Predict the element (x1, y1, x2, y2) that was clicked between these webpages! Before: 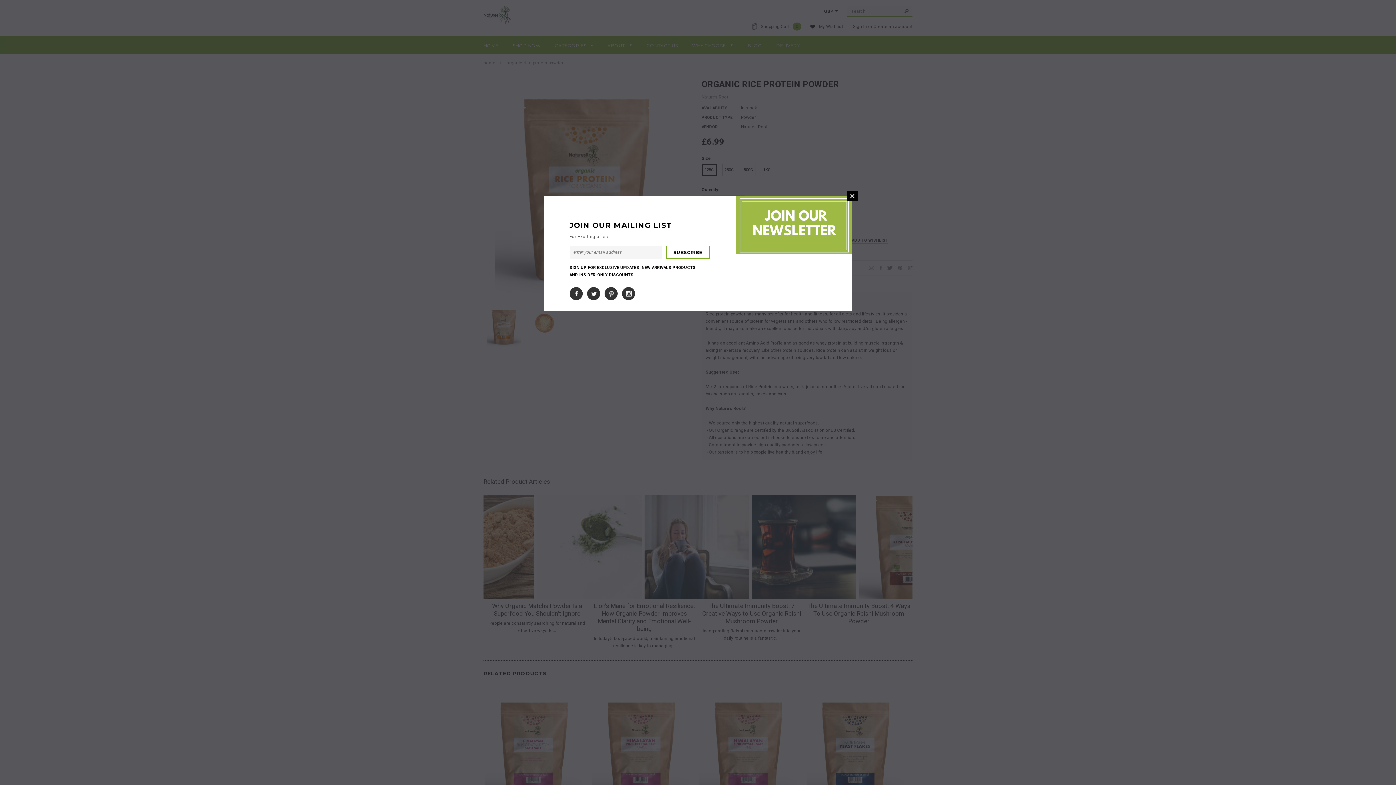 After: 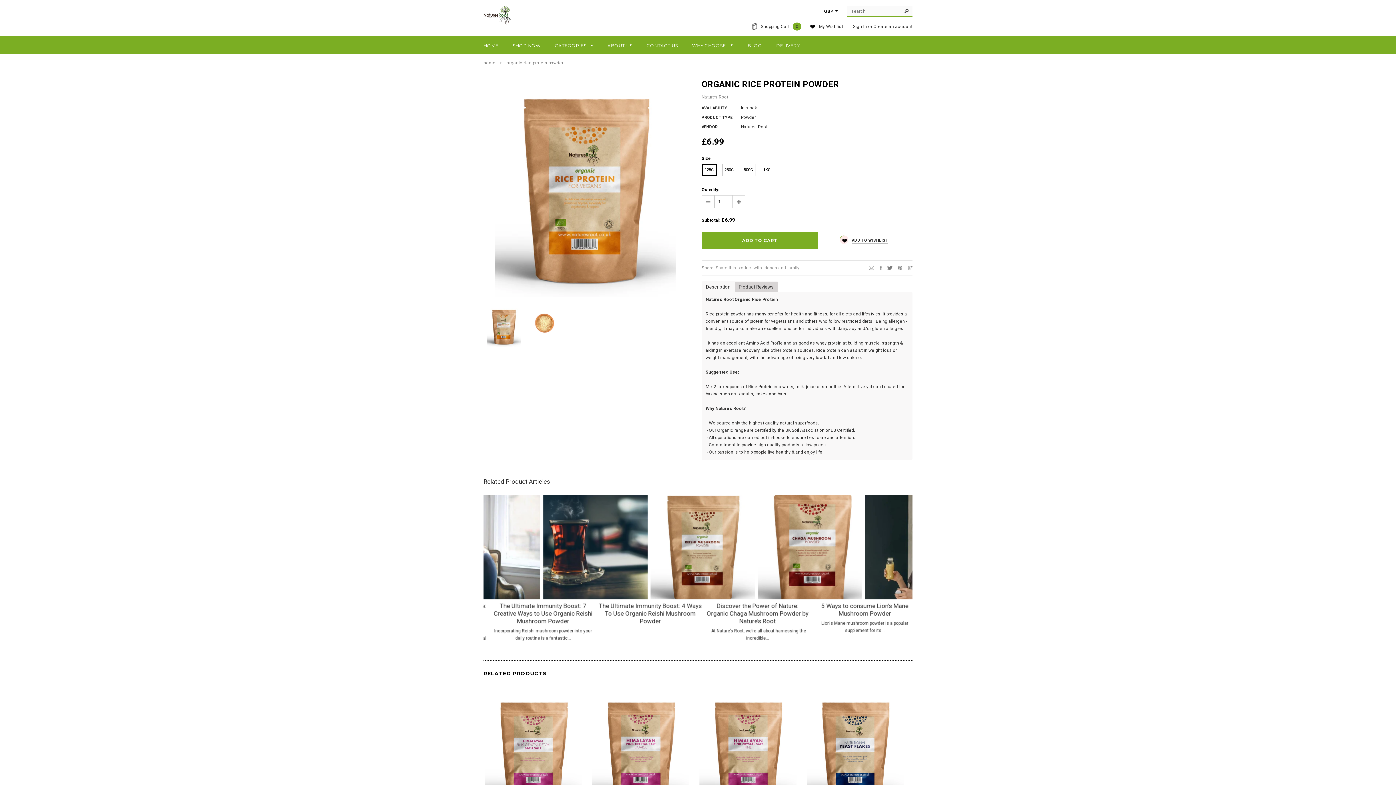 Action: label: CLOSE bbox: (847, 190, 857, 201)